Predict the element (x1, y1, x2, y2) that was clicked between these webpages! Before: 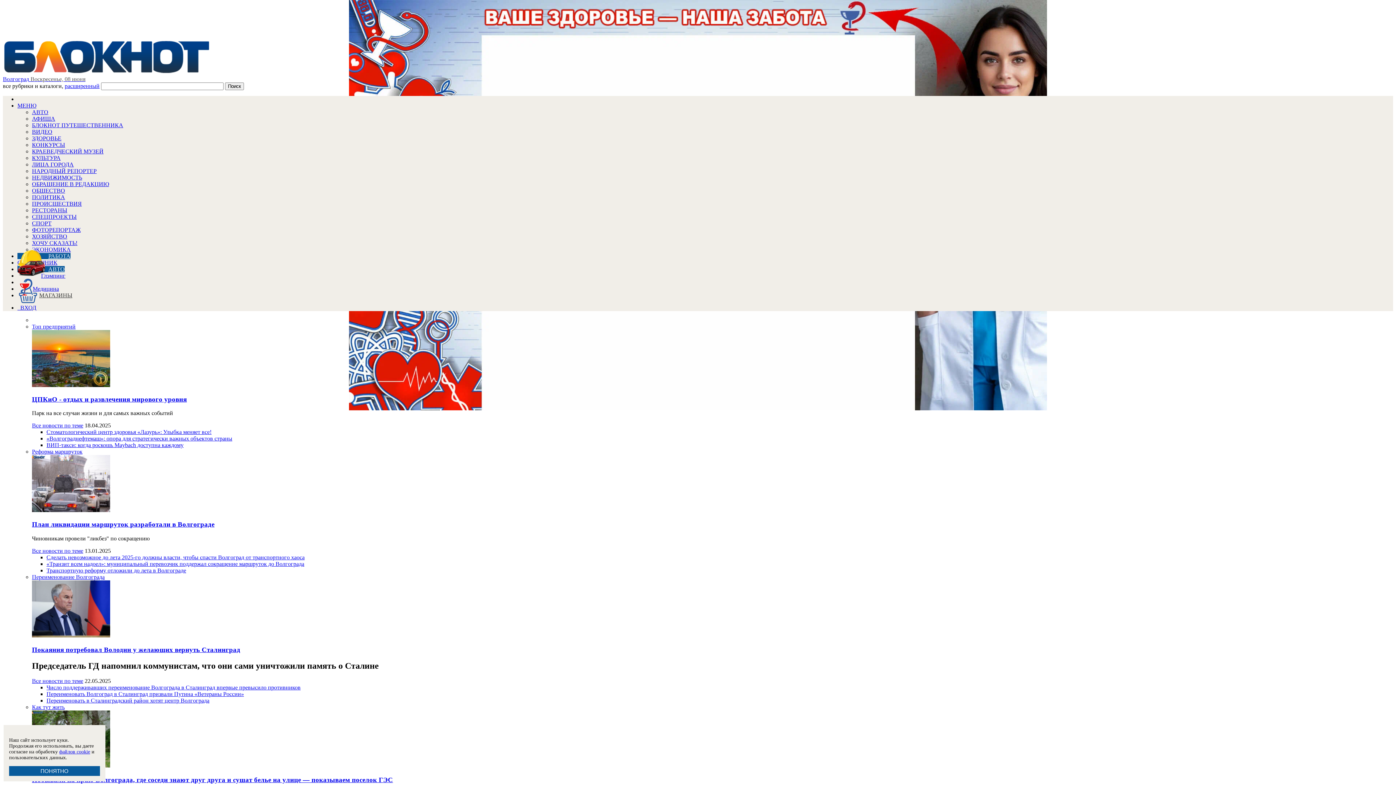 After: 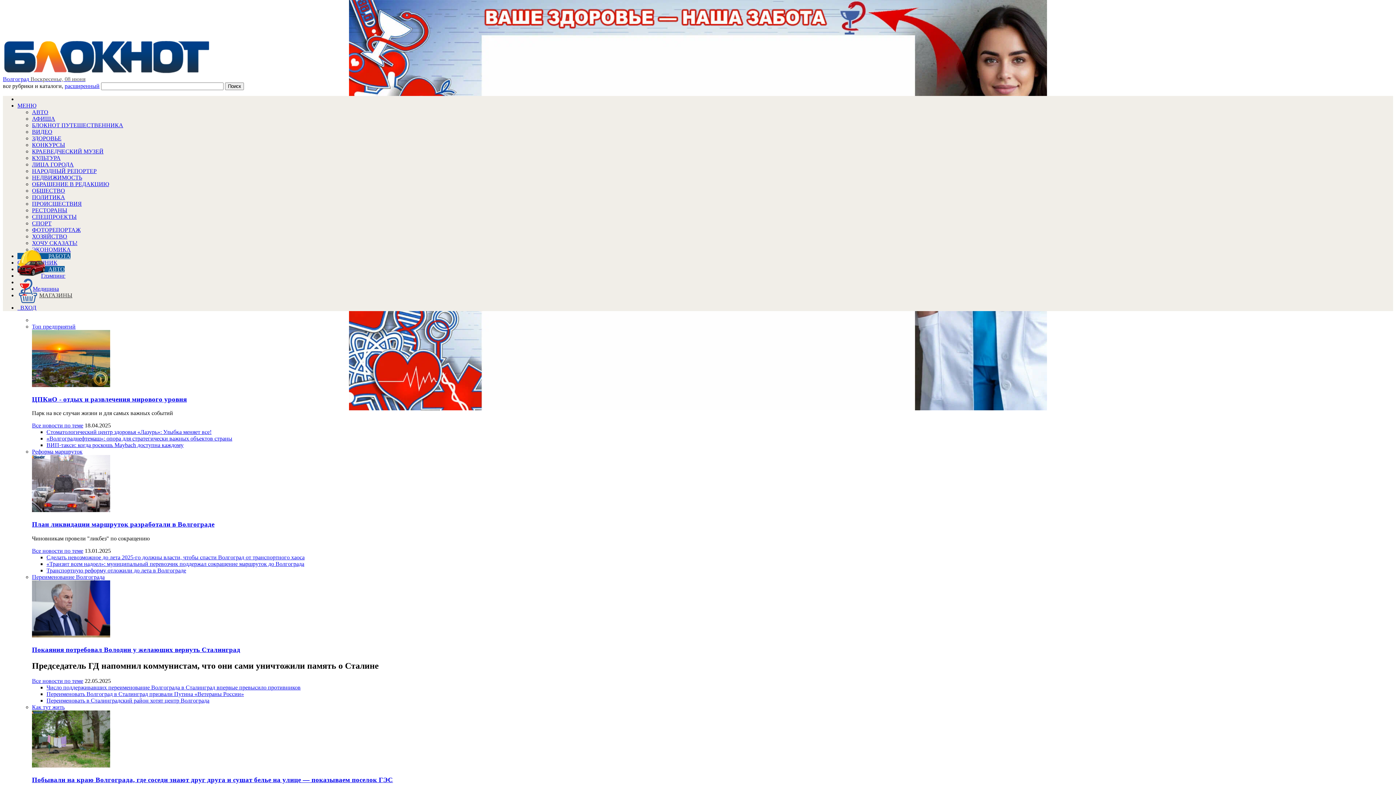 Action: label: ПОНЯТНО bbox: (9, 766, 100, 776)